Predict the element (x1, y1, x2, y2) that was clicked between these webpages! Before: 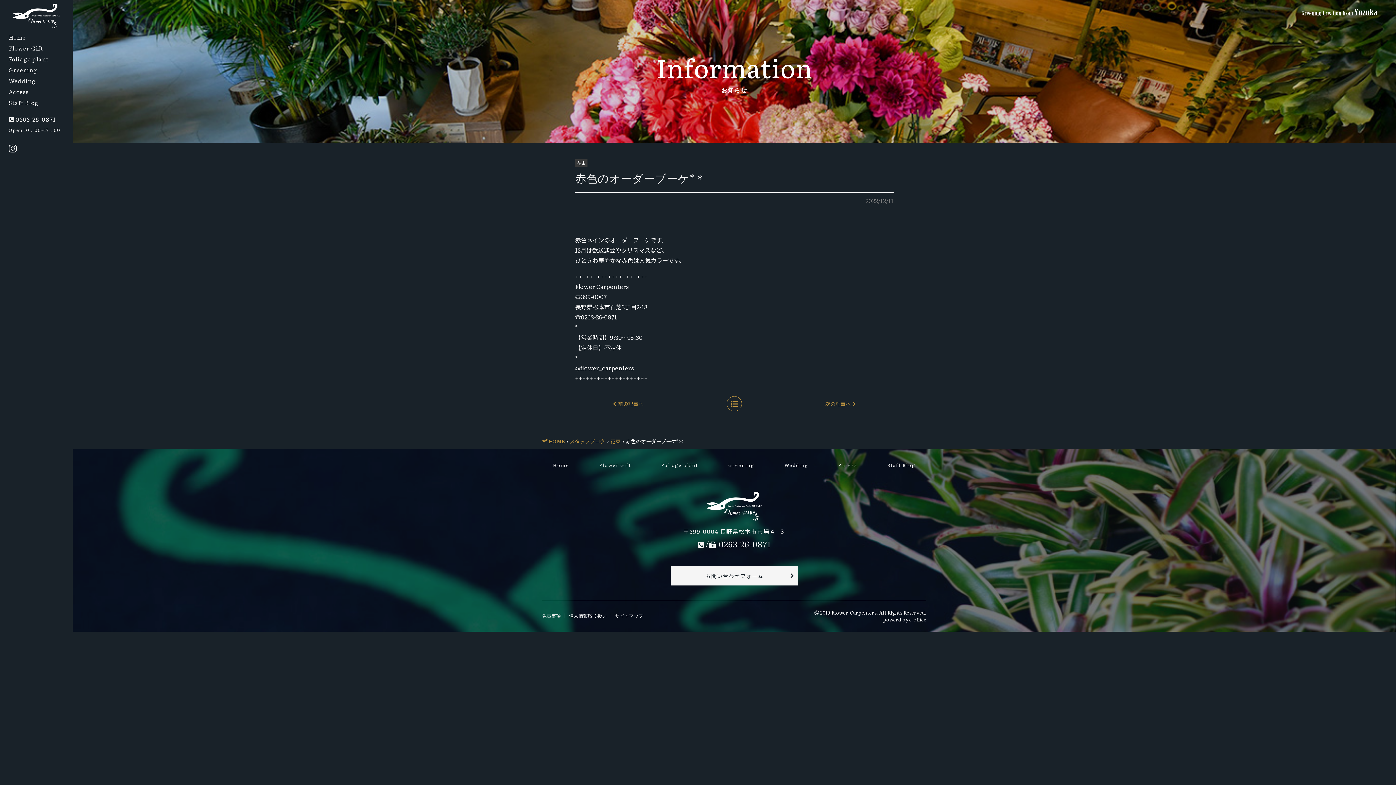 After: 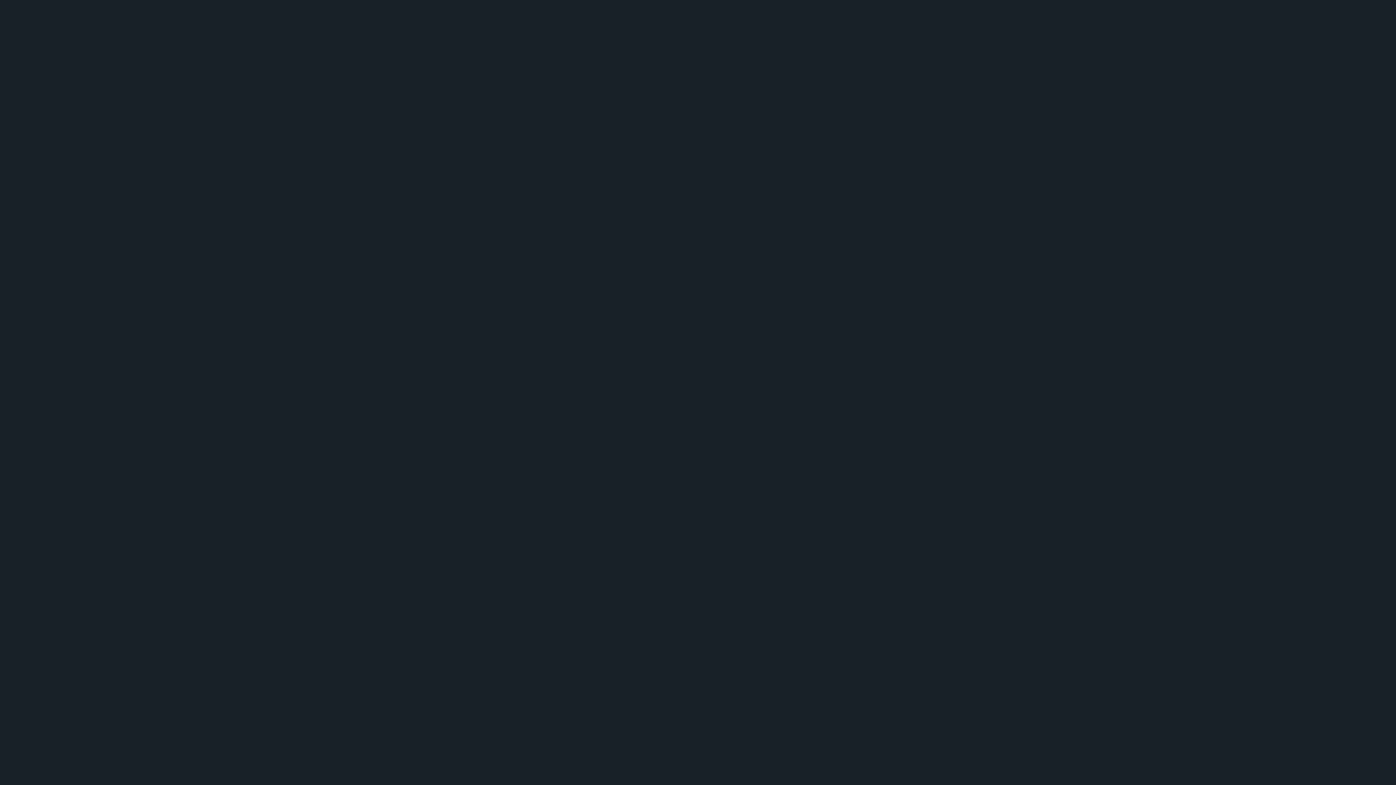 Action: bbox: (610, 437, 620, 445) label: 花束